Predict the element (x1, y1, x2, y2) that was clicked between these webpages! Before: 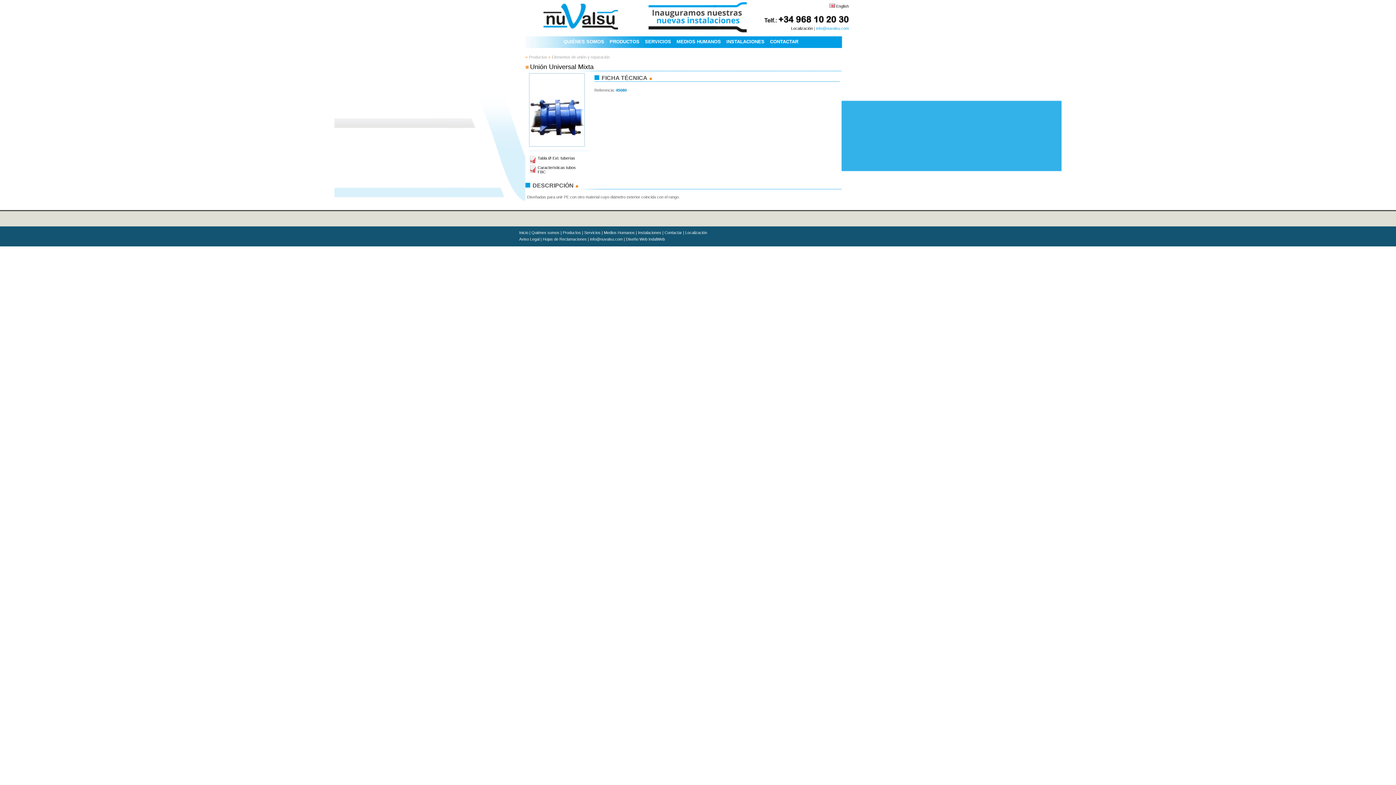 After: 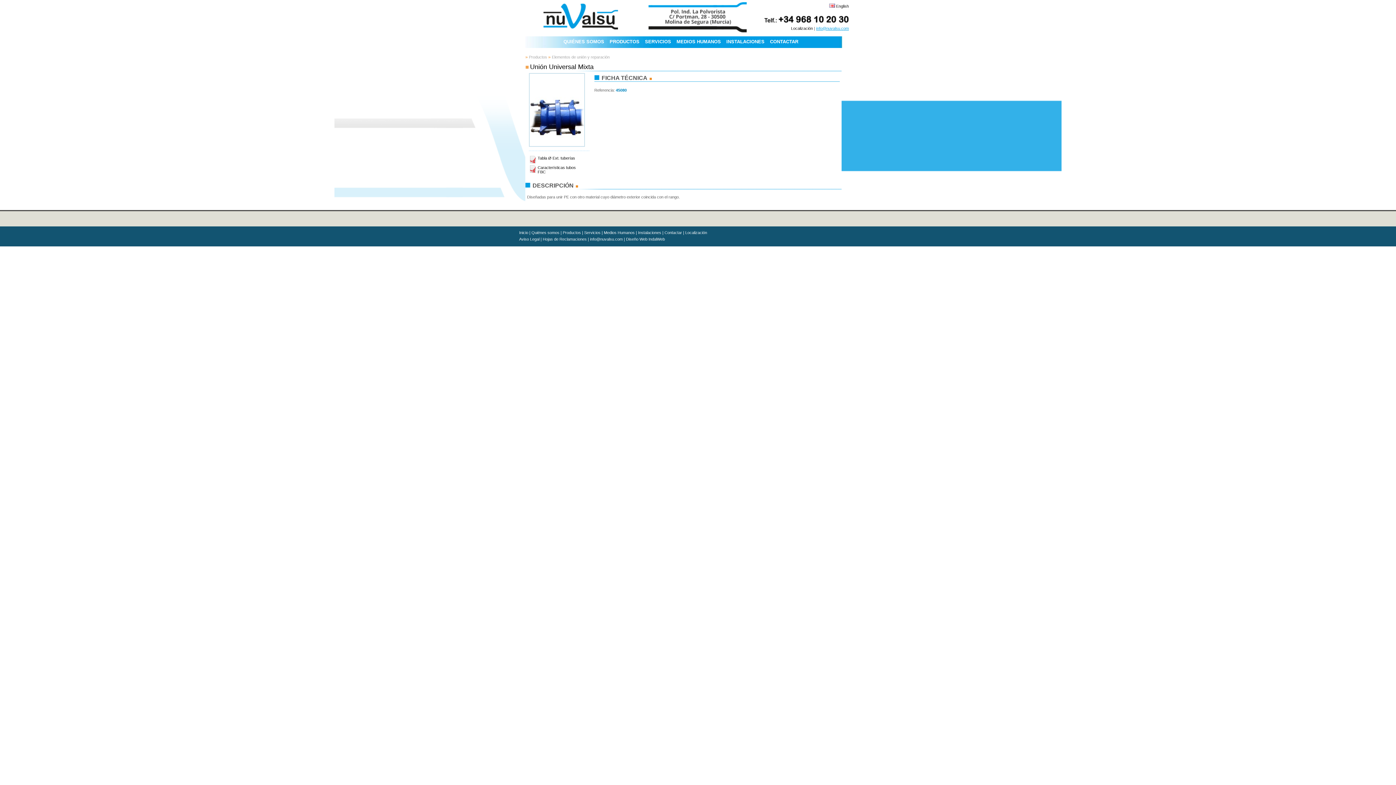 Action: label: info@nuvalsu.com bbox: (816, 26, 849, 30)